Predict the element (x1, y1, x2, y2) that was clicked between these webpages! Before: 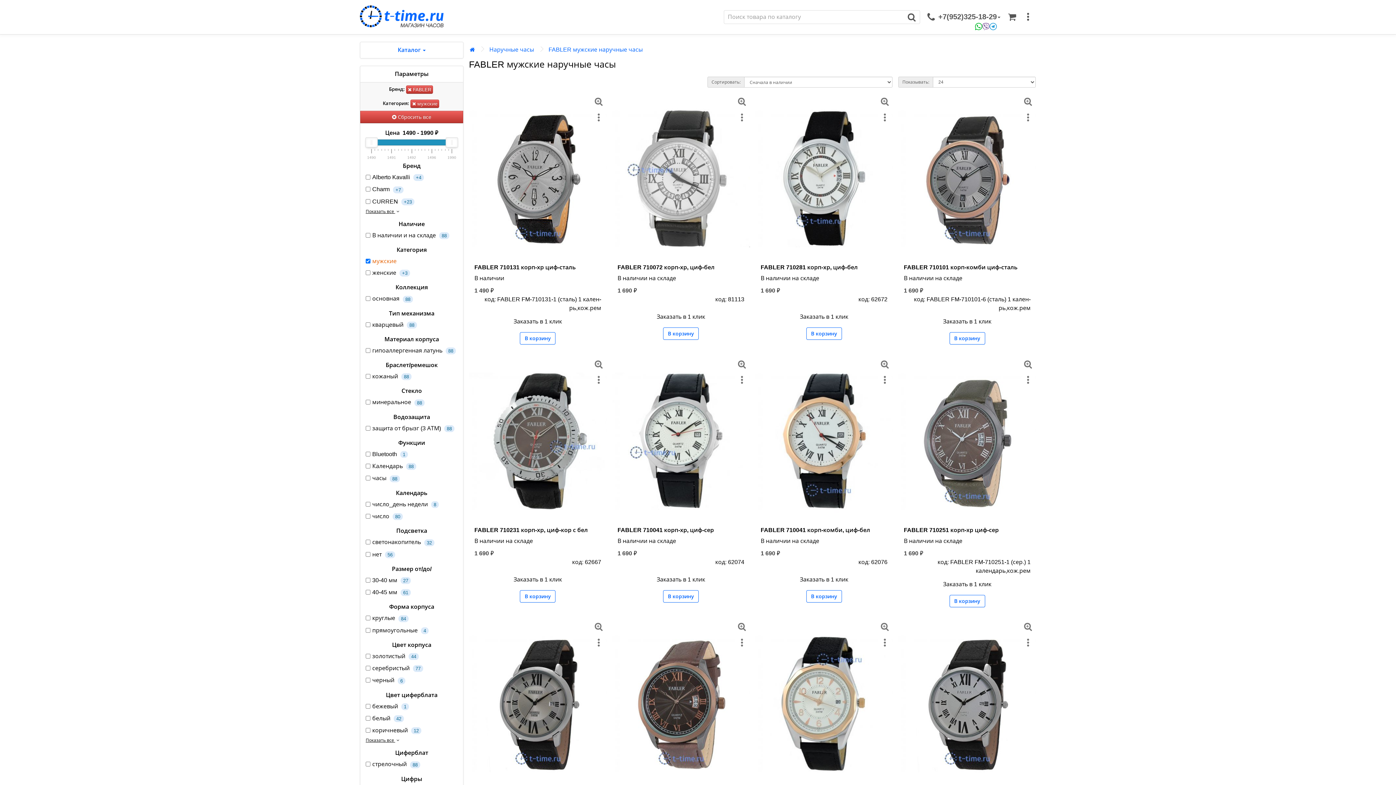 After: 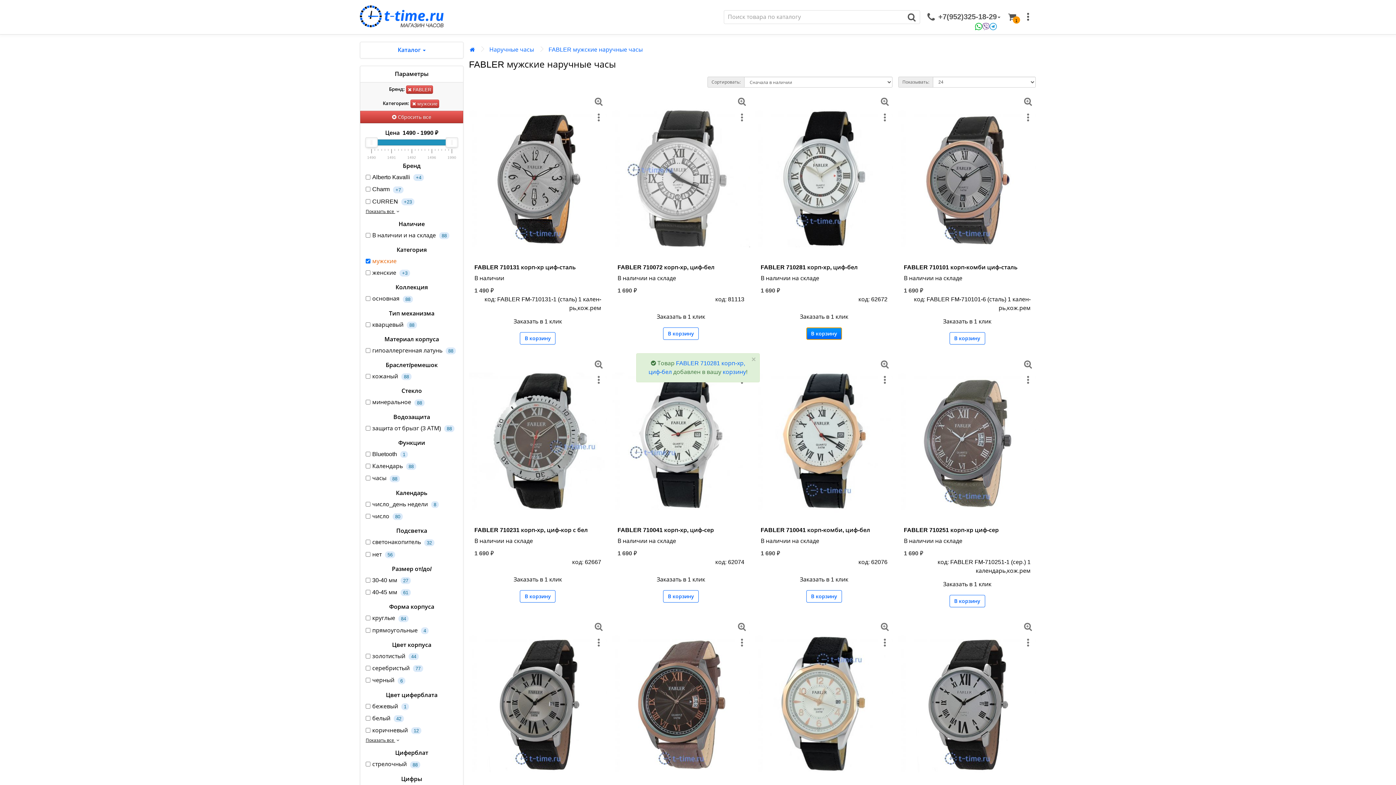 Action: label: В корзину bbox: (806, 327, 842, 340)